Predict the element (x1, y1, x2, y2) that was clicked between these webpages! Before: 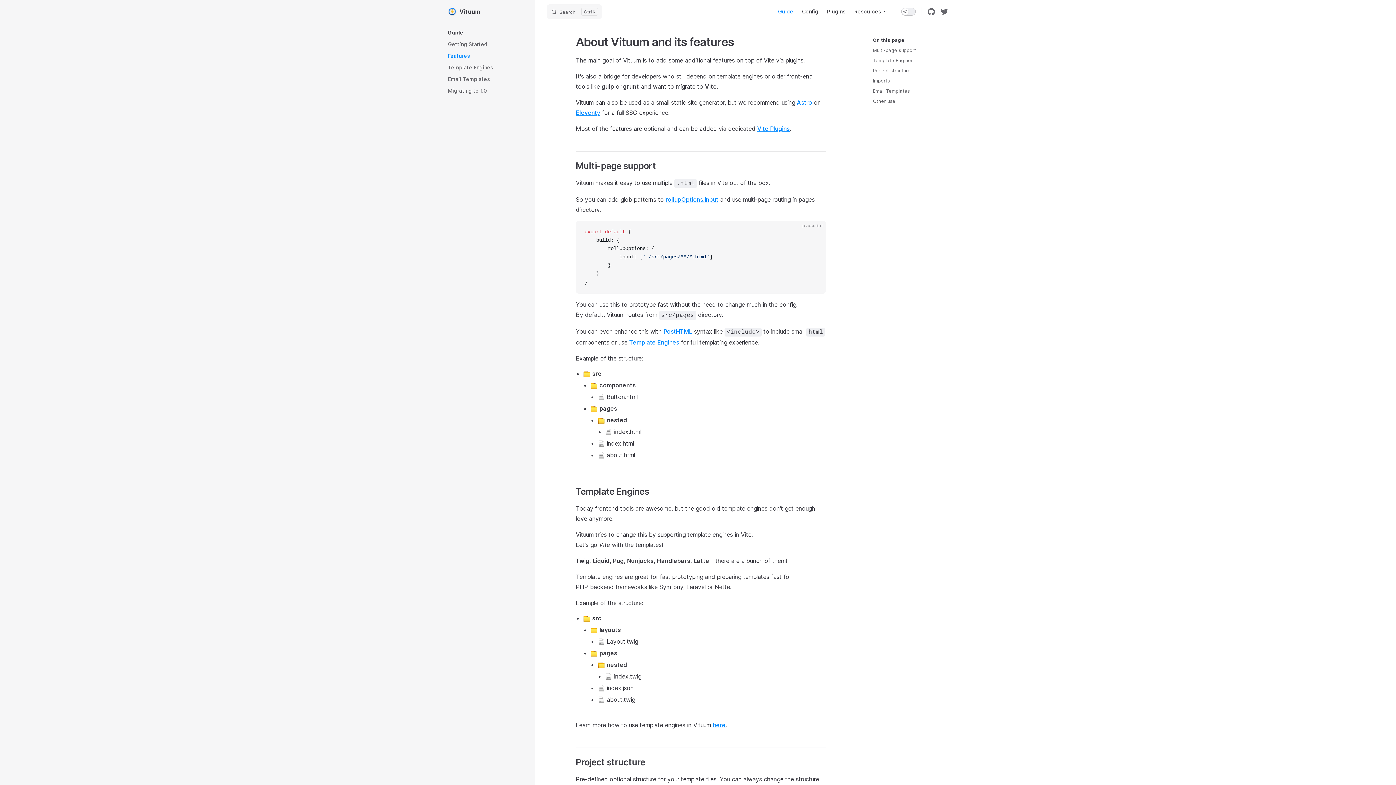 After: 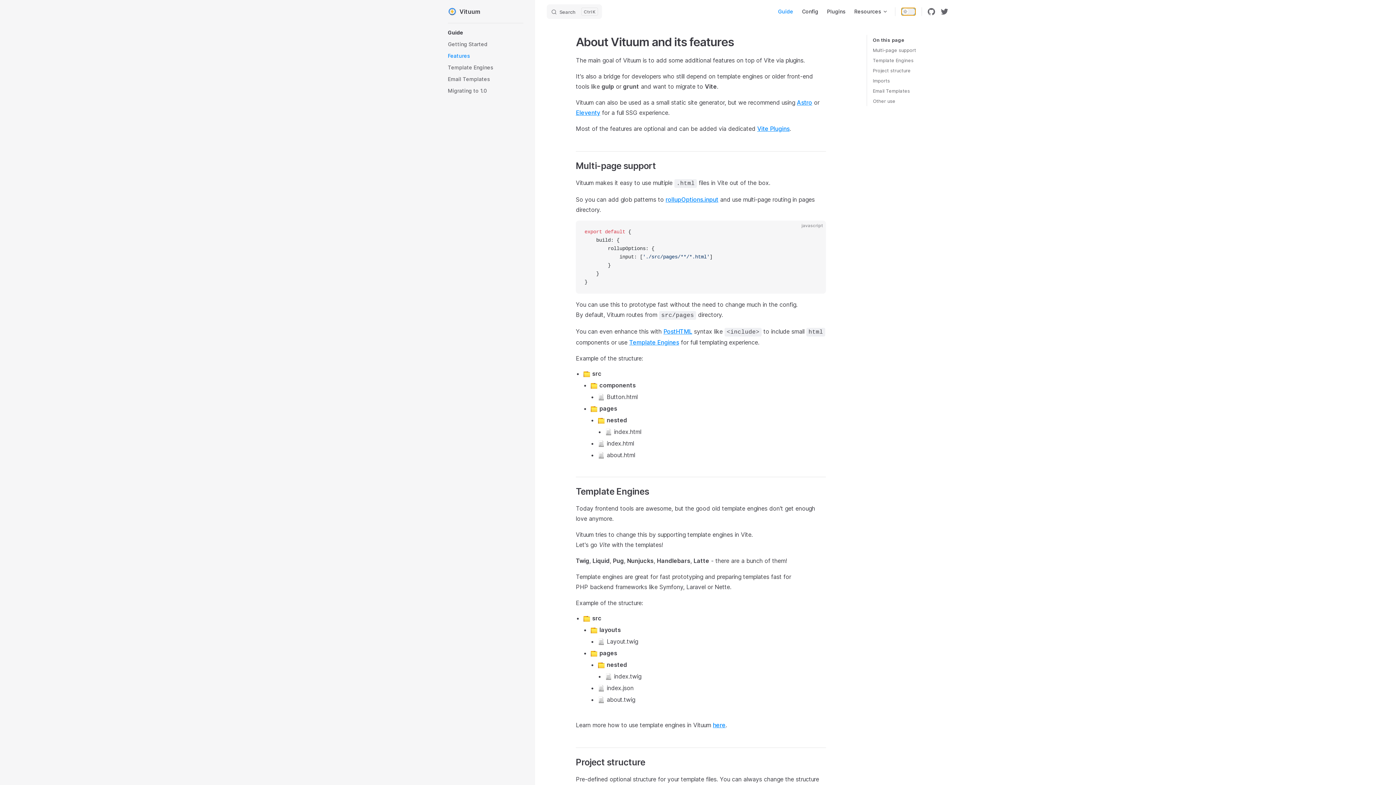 Action: bbox: (901, 7, 916, 15)